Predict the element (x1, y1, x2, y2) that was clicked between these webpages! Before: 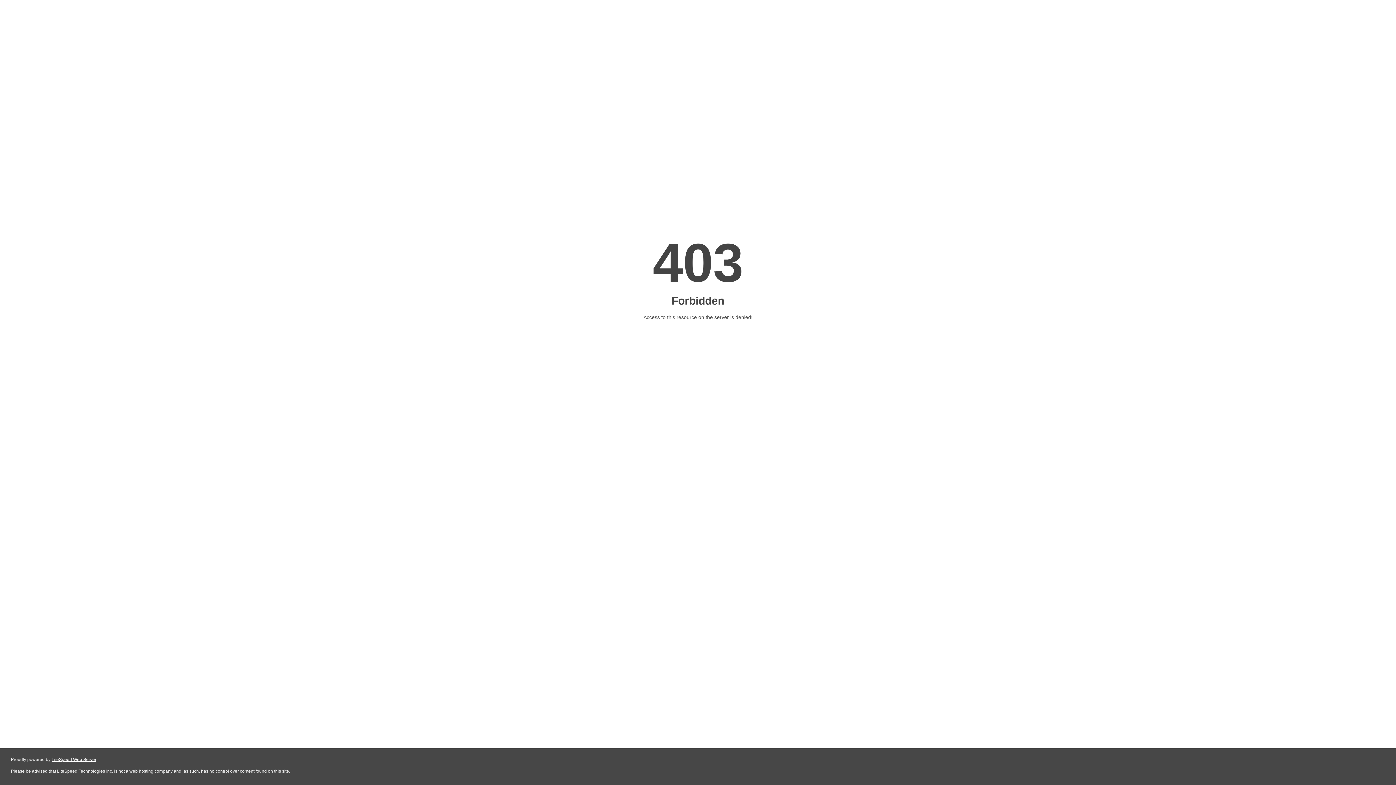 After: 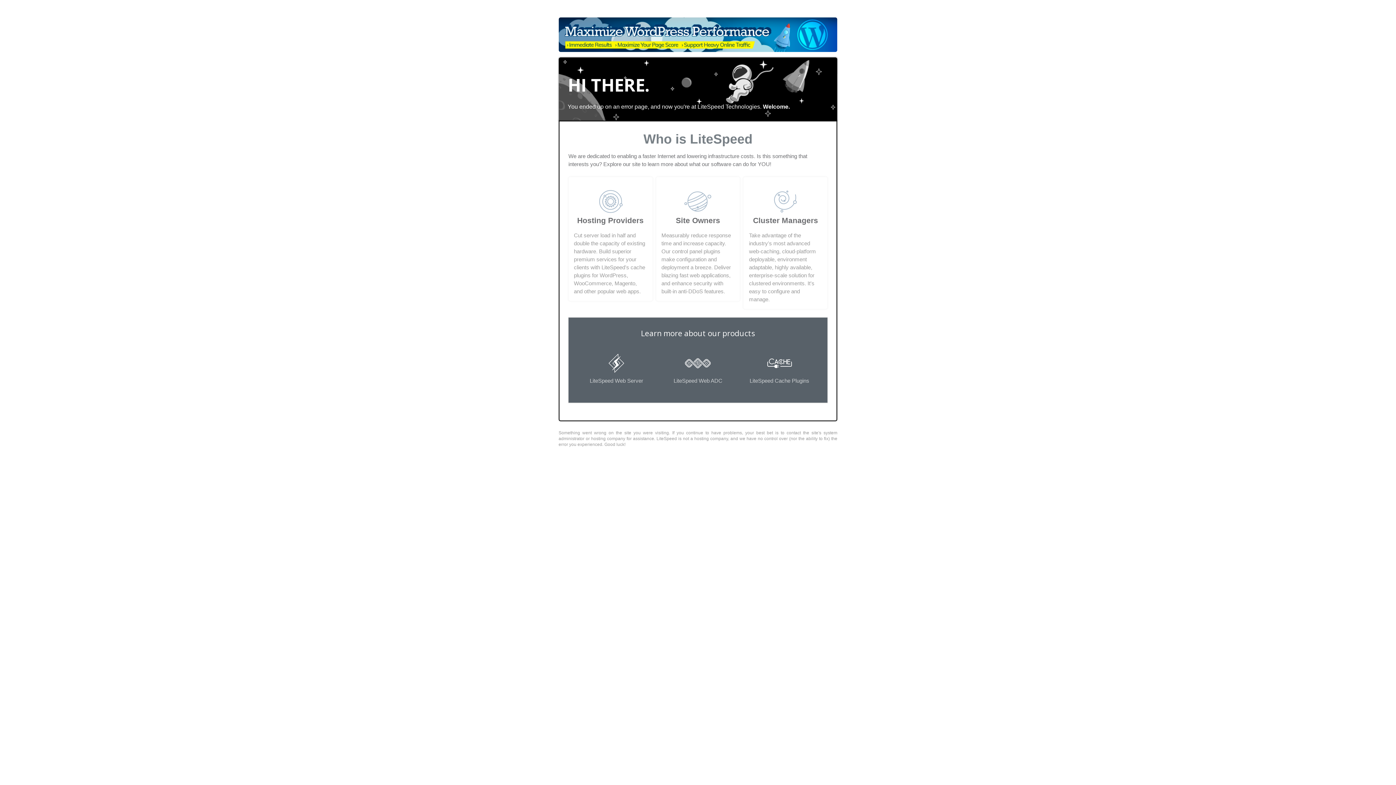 Action: bbox: (51, 757, 96, 762) label: LiteSpeed Web Server